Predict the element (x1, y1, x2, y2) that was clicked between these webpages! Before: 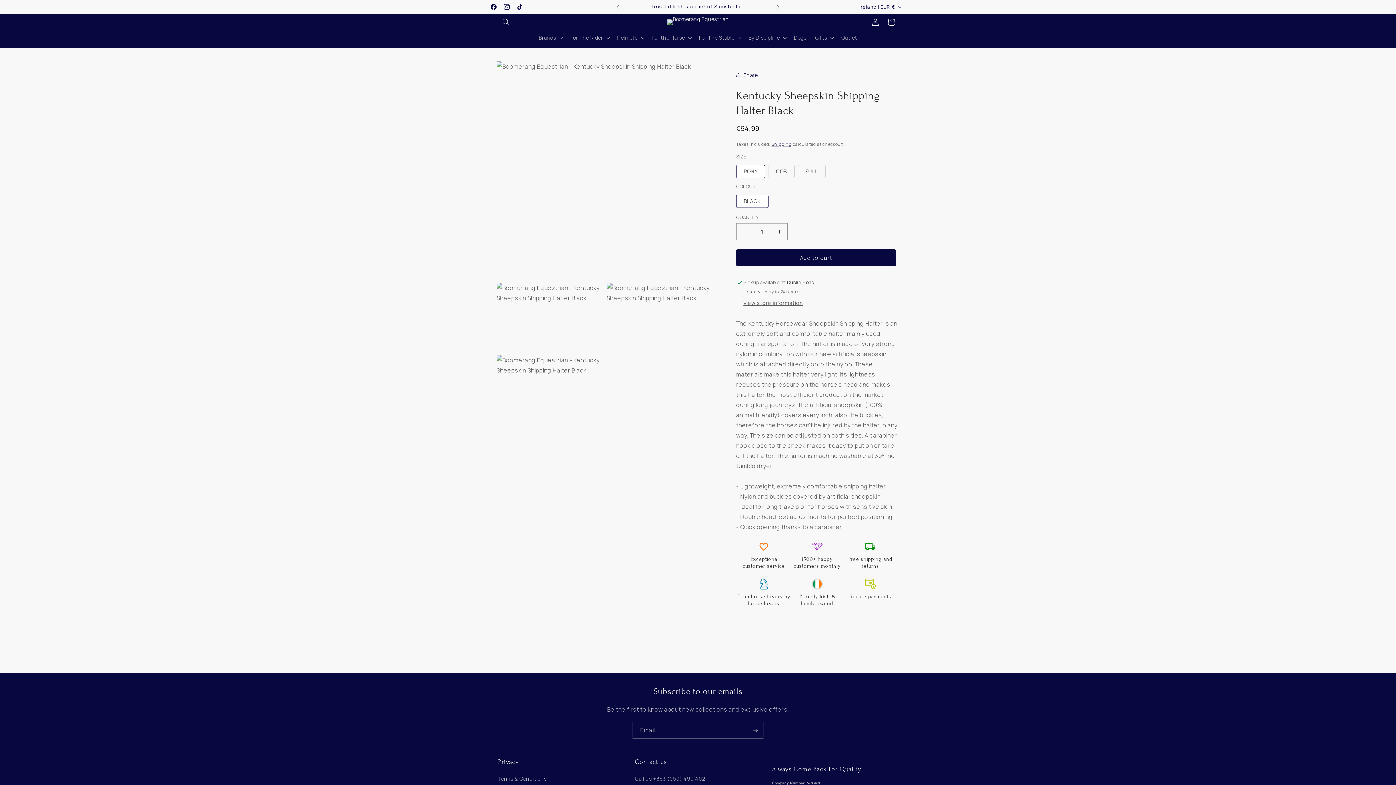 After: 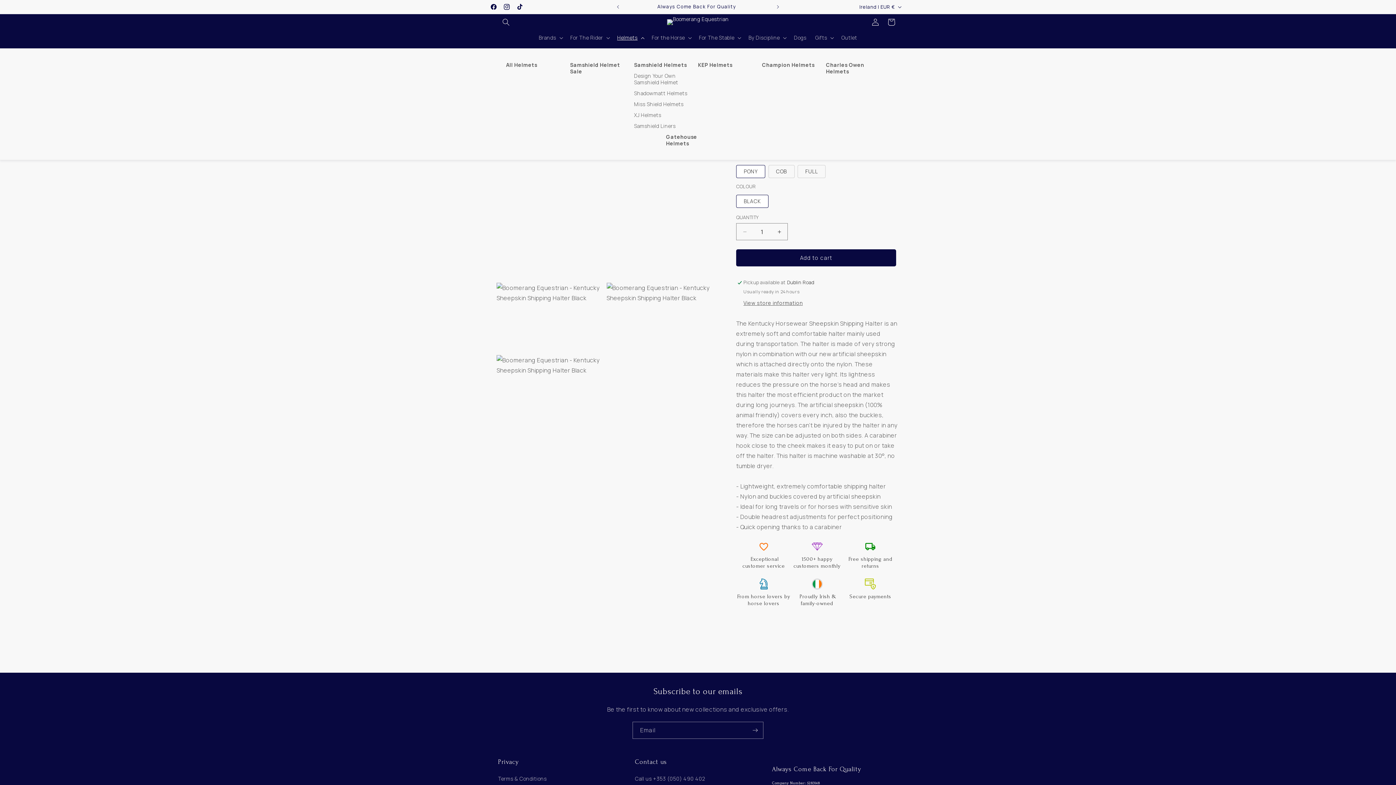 Action: bbox: (612, 30, 647, 45) label: Helmets